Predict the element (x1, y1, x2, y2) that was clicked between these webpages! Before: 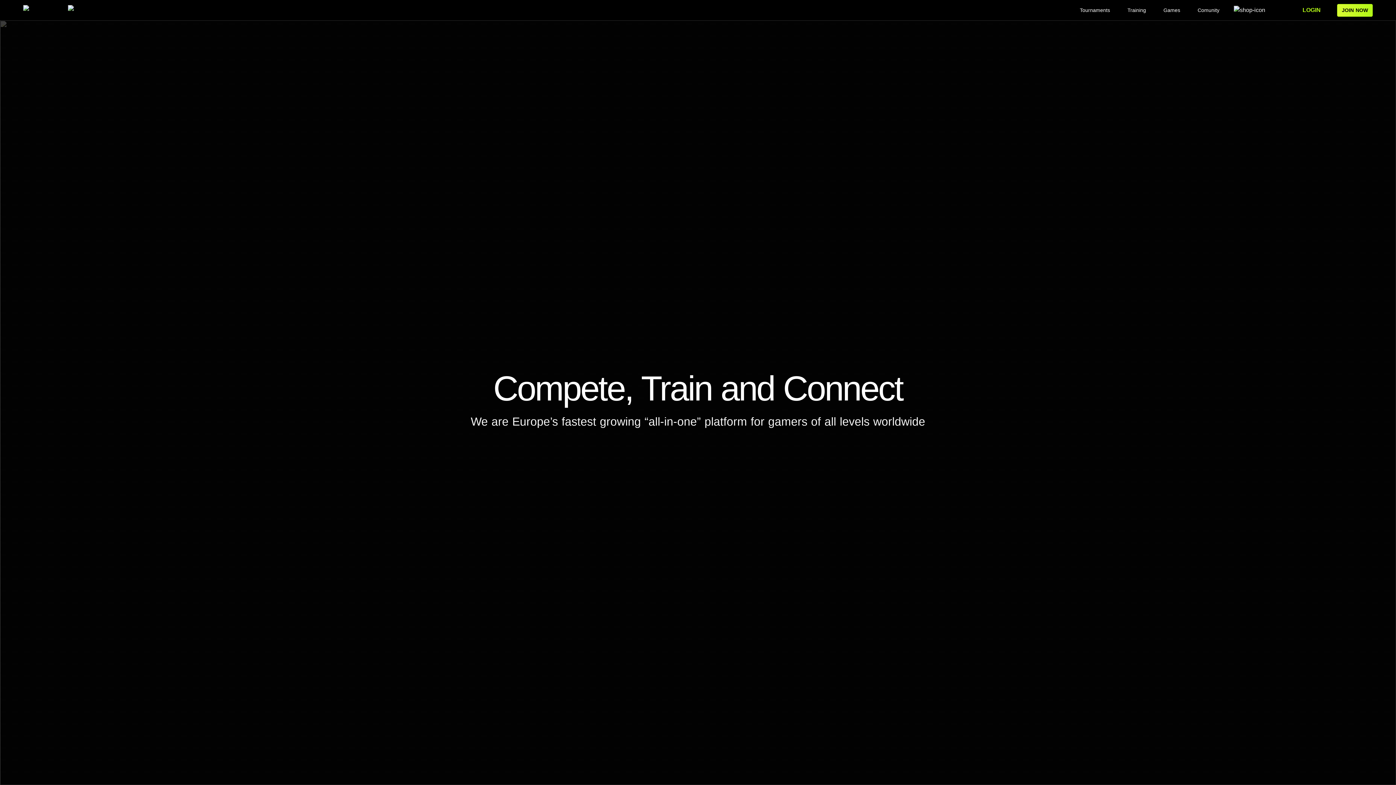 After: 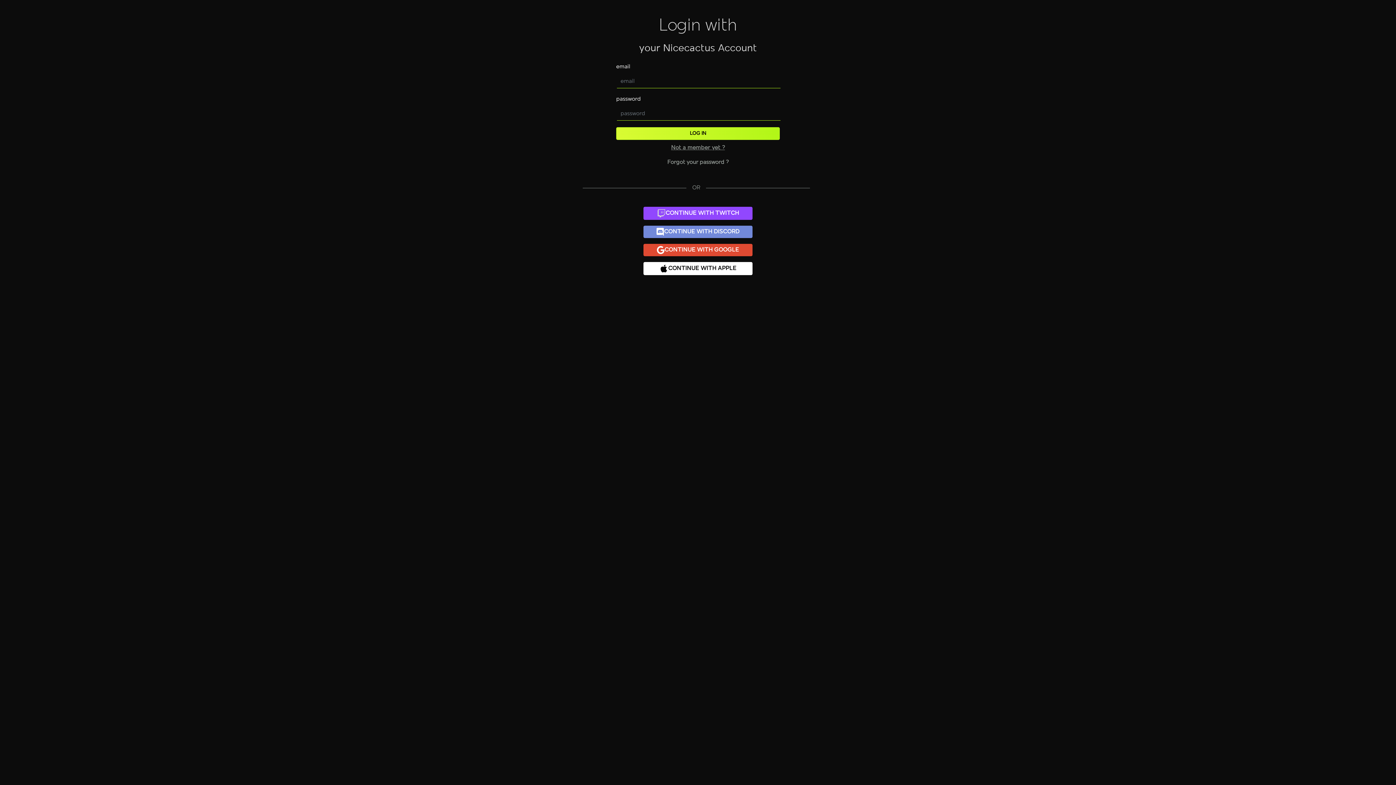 Action: bbox: (1298, 3, 1325, 17) label: LOGIN